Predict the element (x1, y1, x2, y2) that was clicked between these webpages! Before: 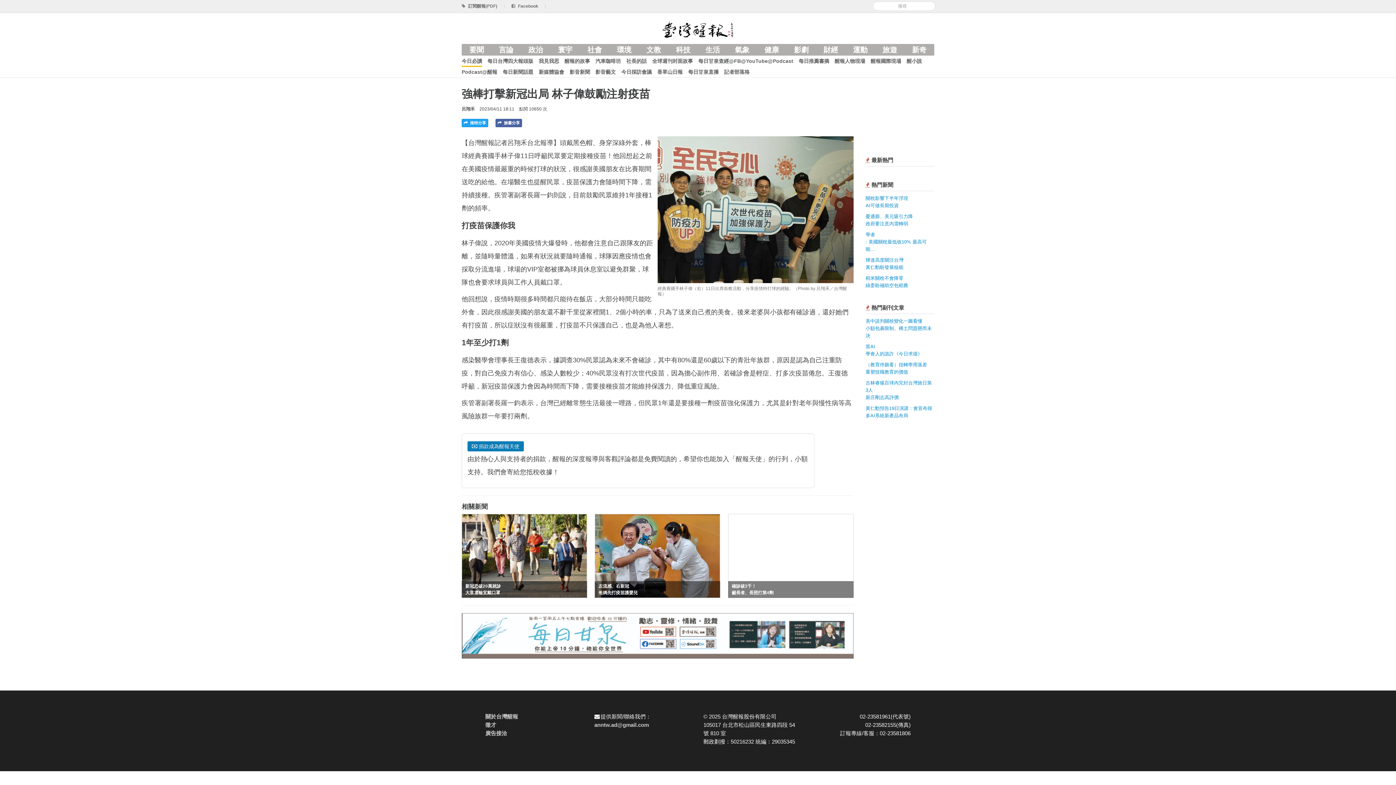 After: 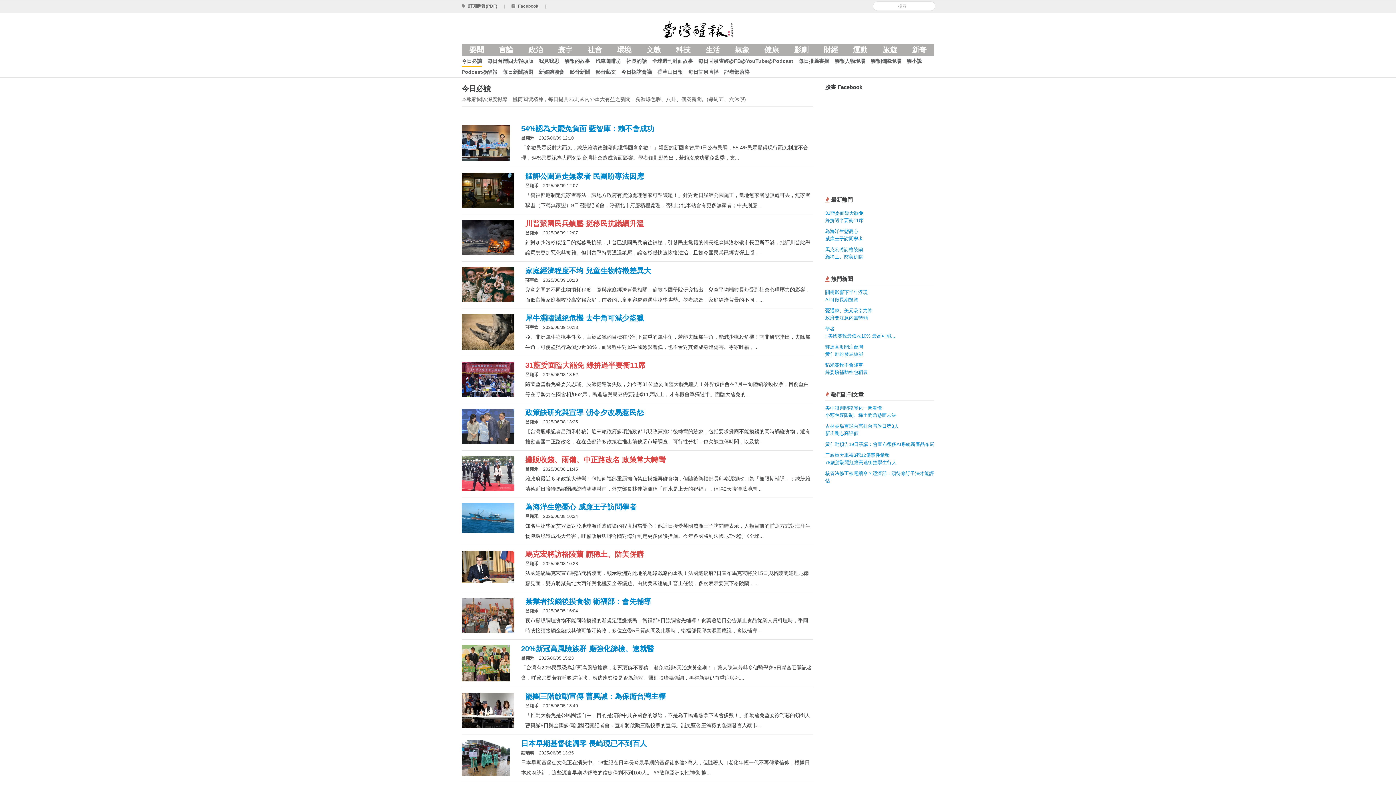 Action: bbox: (461, 55, 482, 66) label: 今日必讀